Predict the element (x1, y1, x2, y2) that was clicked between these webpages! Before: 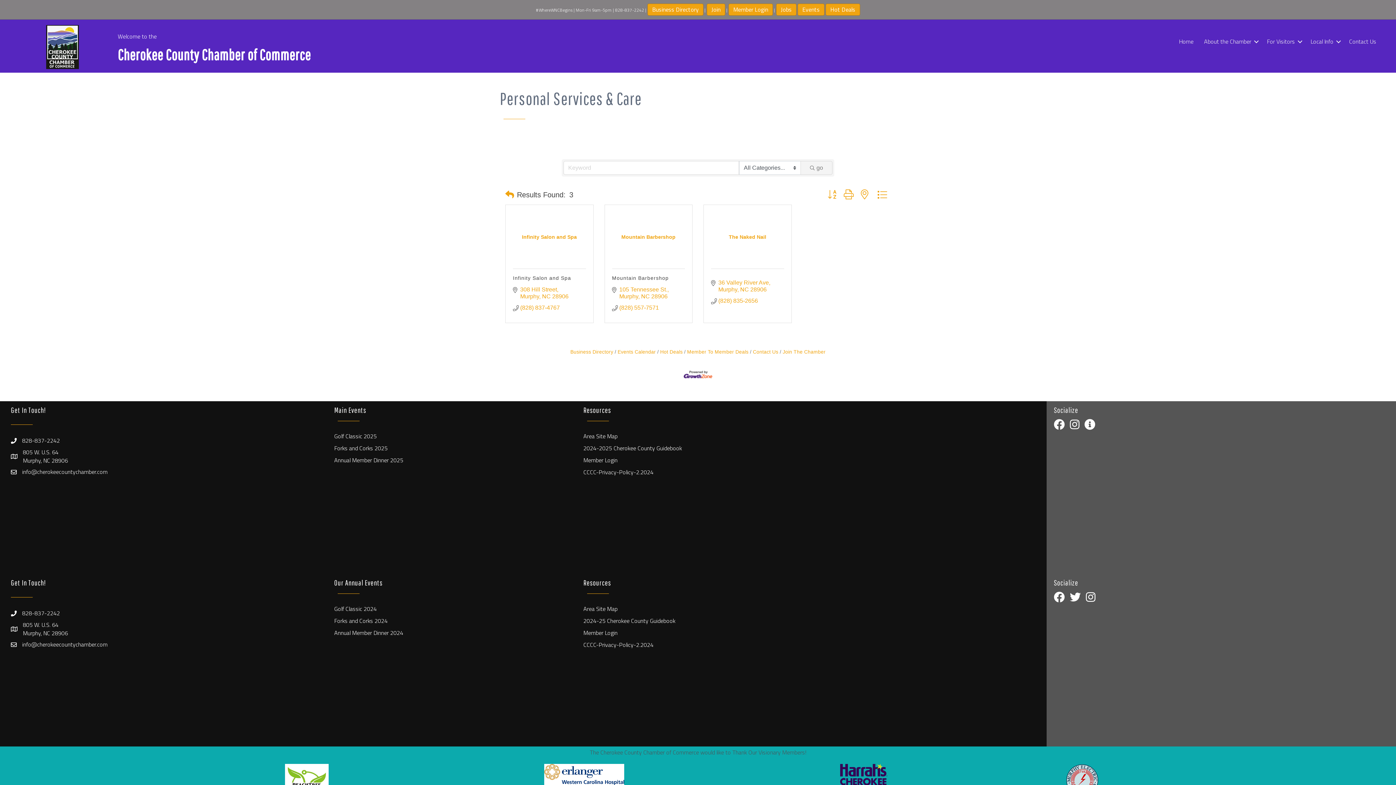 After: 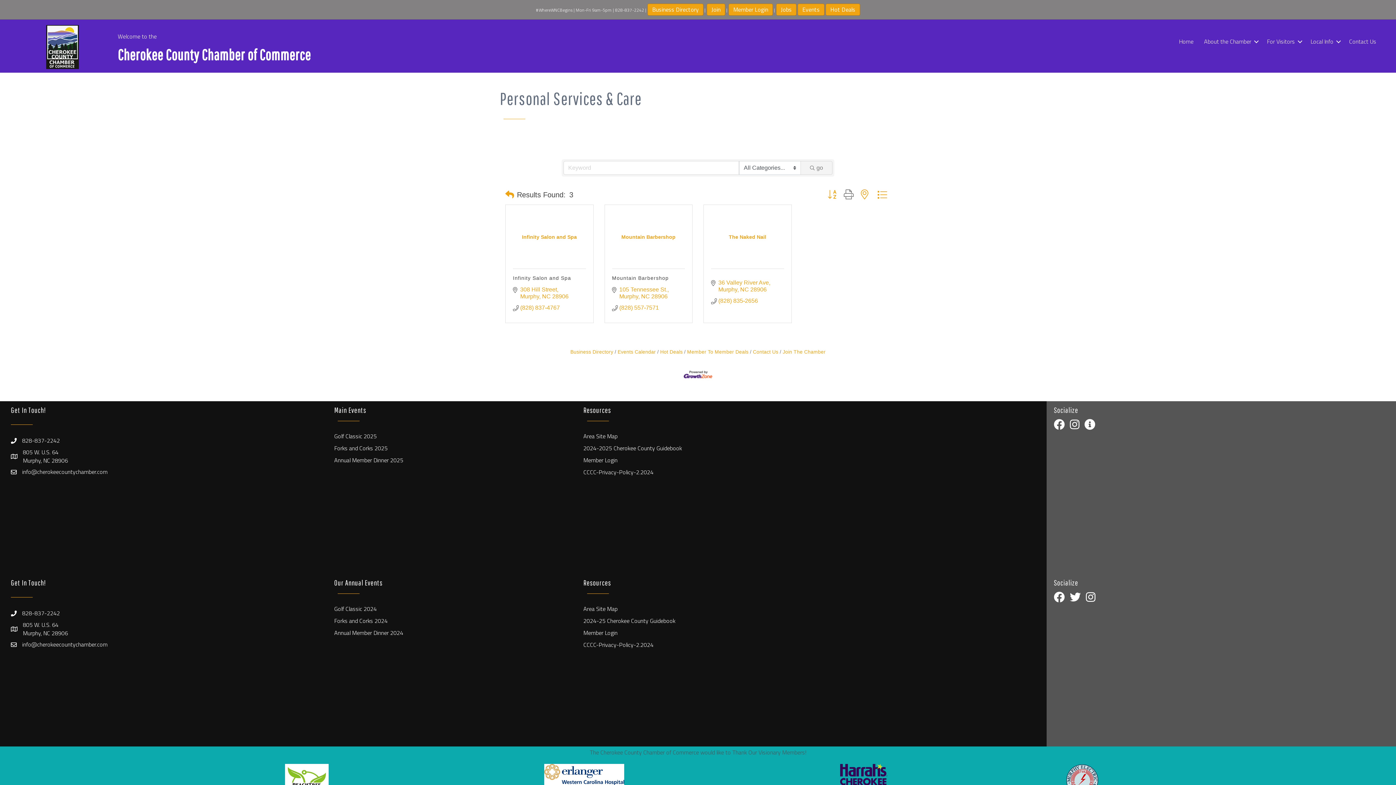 Action: bbox: (840, 187, 857, 201)